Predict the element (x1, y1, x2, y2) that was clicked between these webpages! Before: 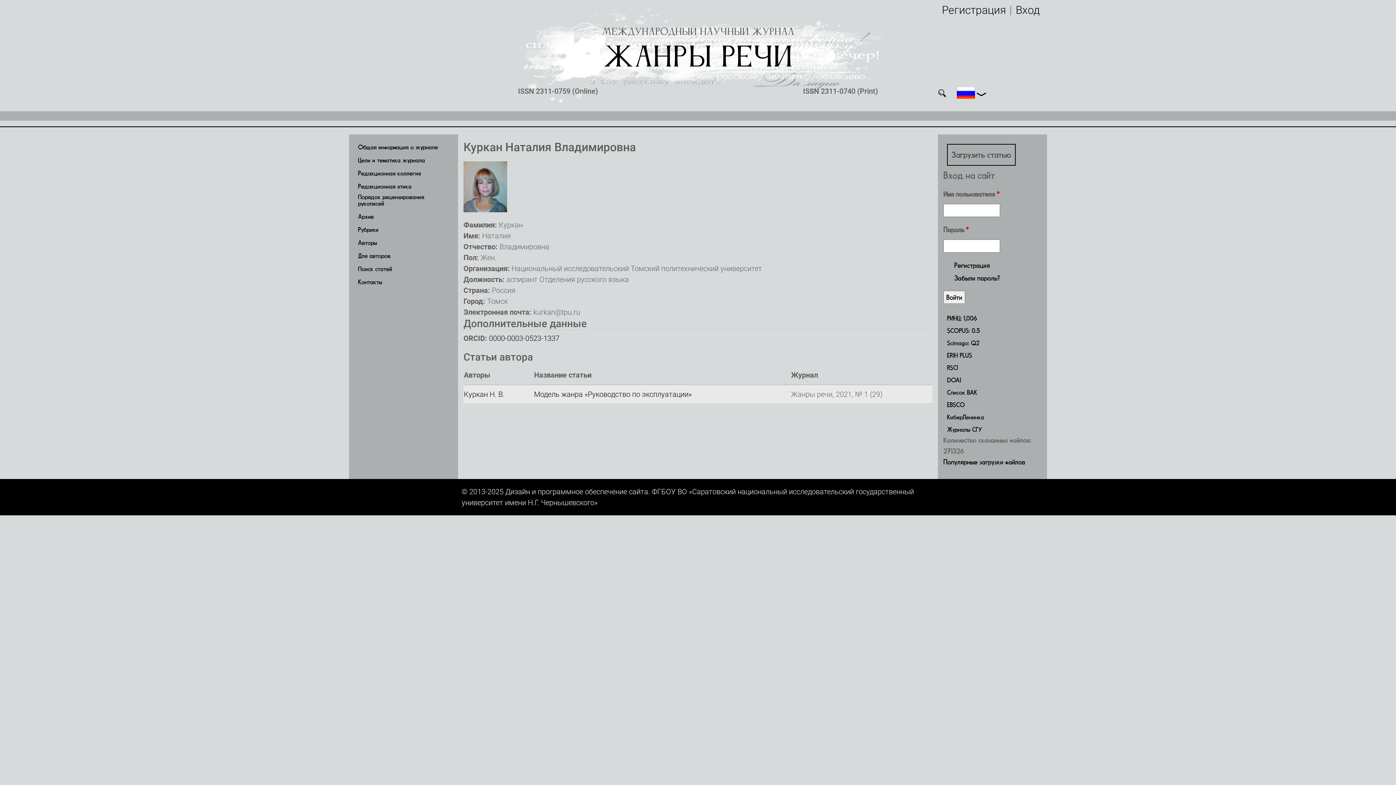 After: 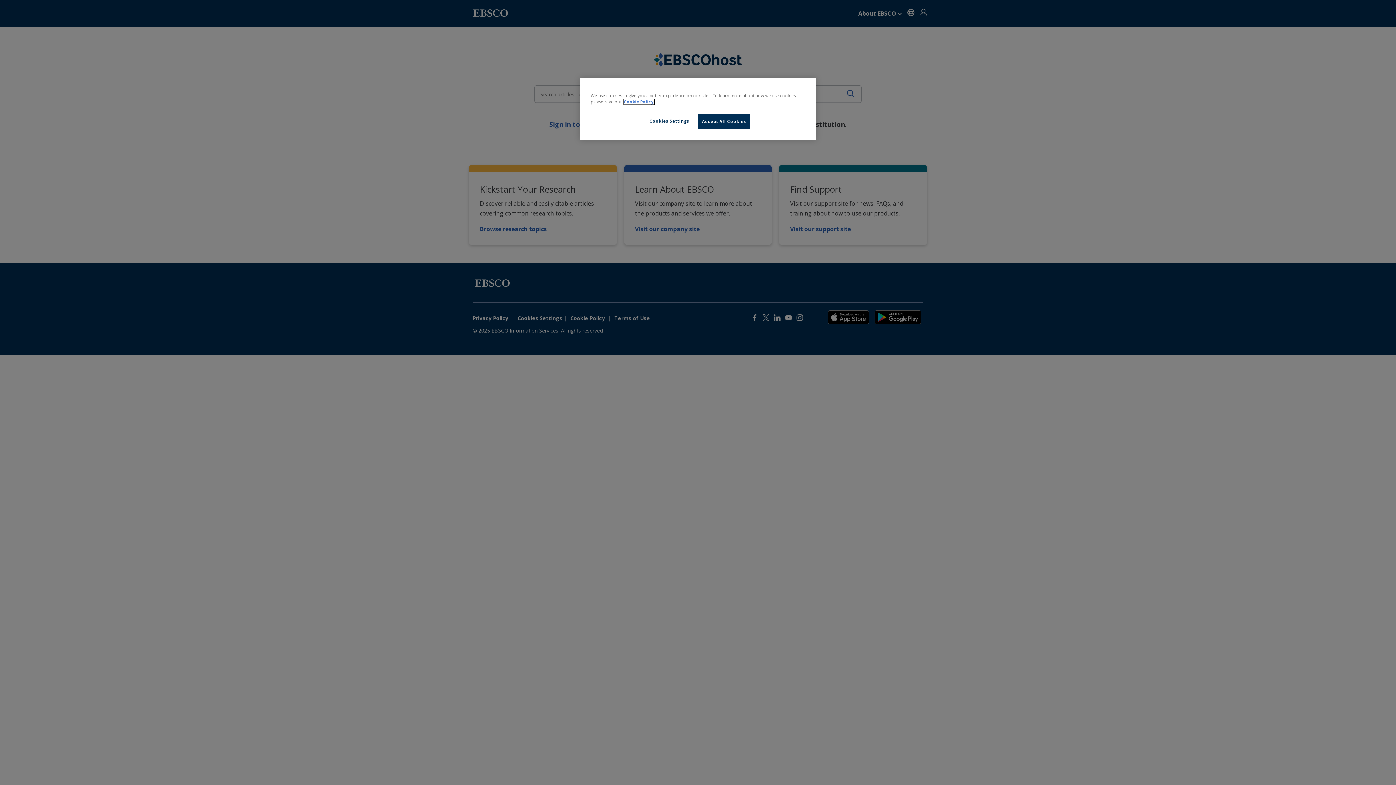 Action: bbox: (947, 401, 965, 408) label: EBSCO